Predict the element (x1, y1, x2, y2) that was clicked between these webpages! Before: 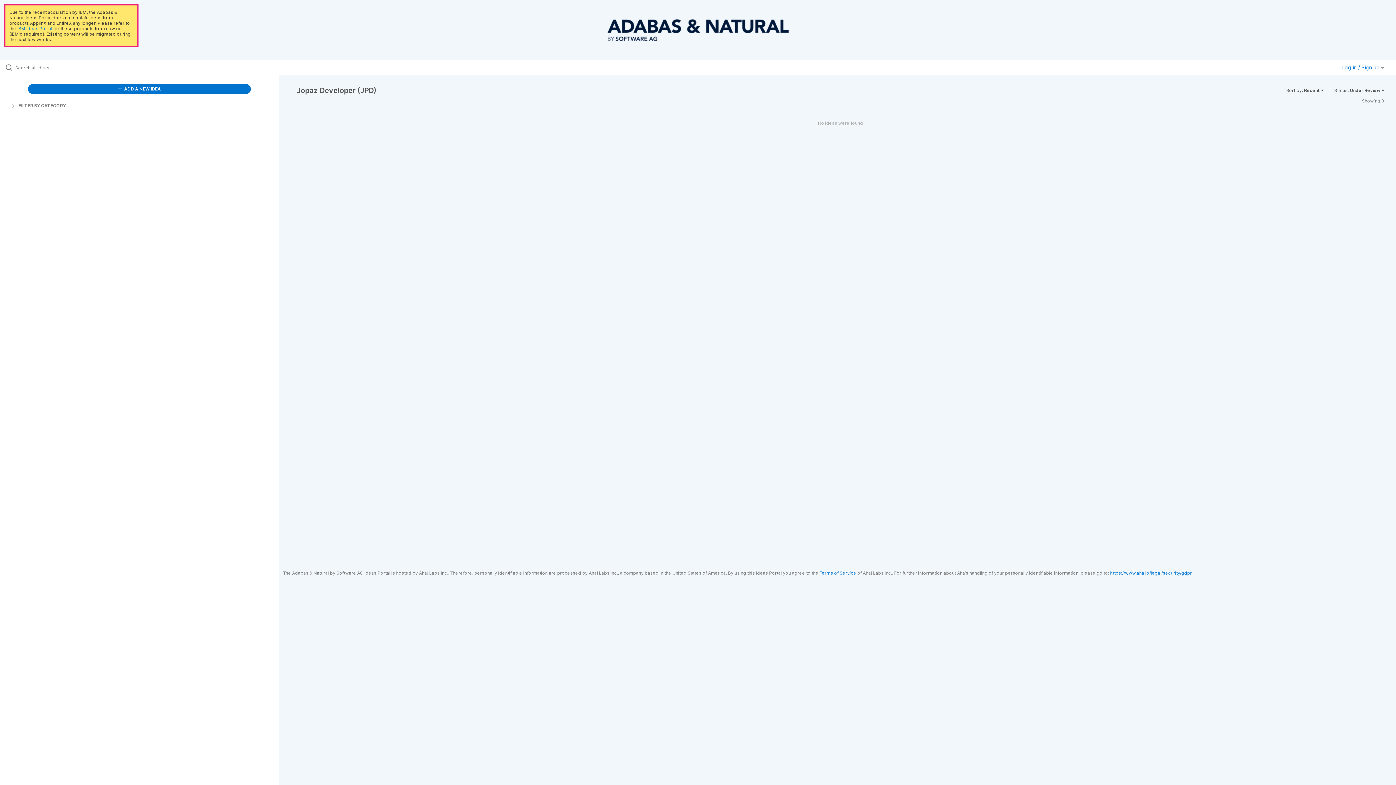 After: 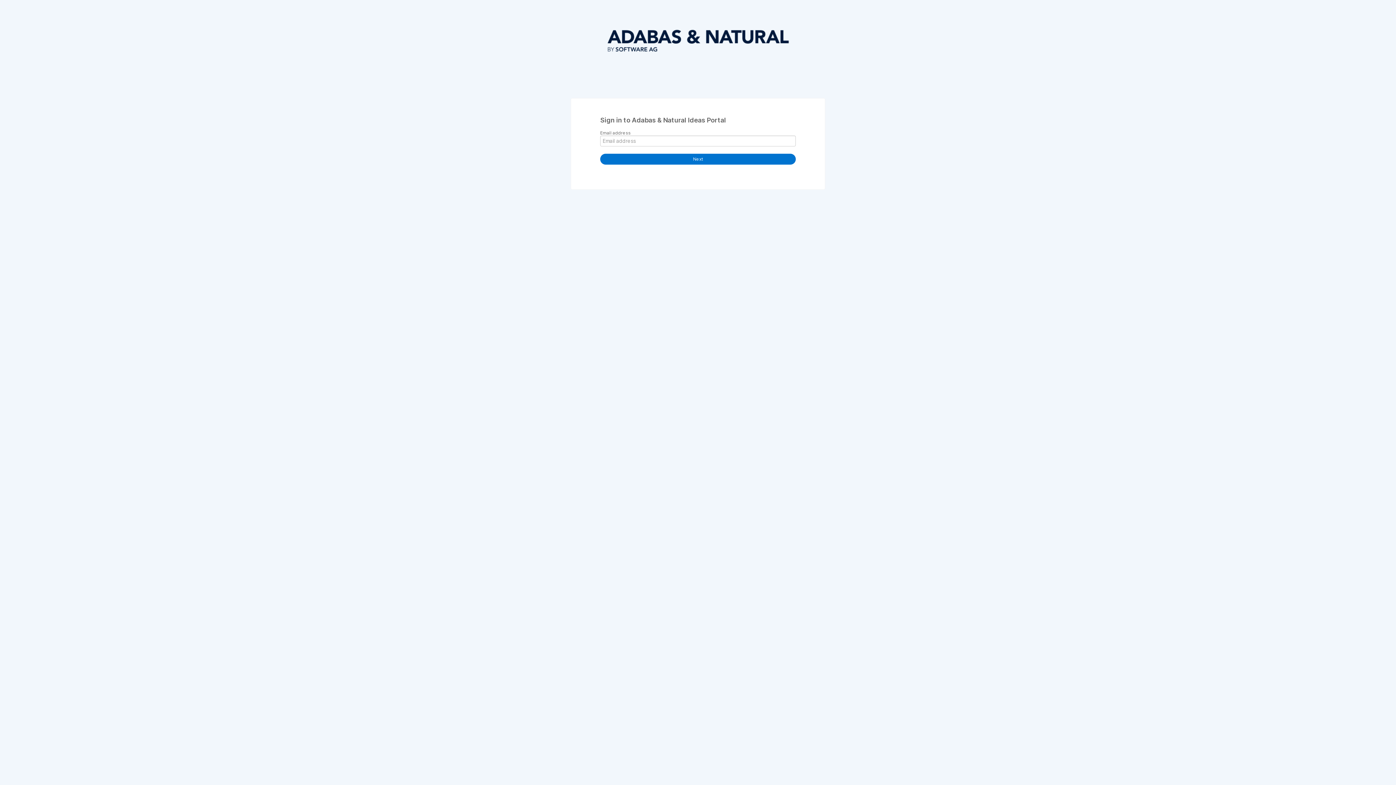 Action: bbox: (1342, 64, 1384, 70) label: Log in / Sign up 